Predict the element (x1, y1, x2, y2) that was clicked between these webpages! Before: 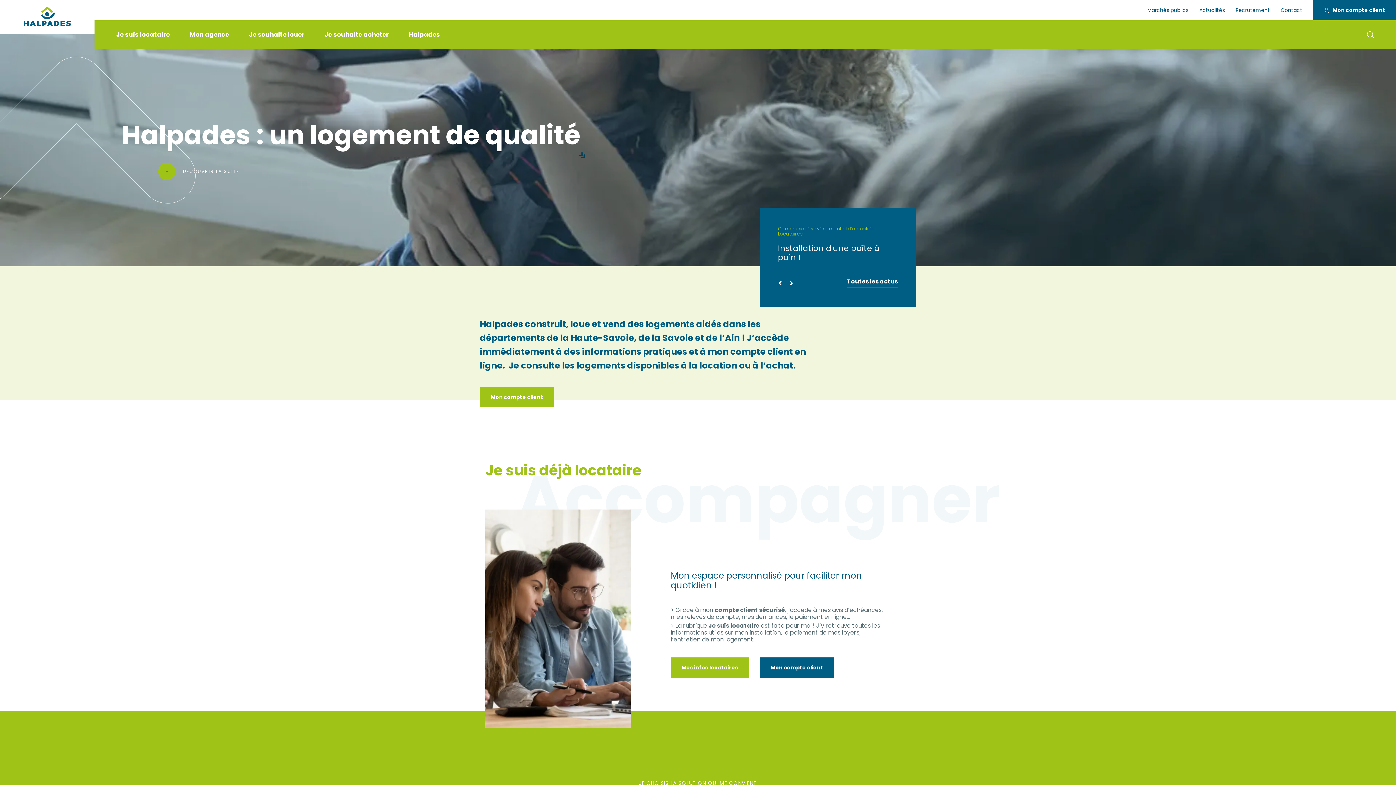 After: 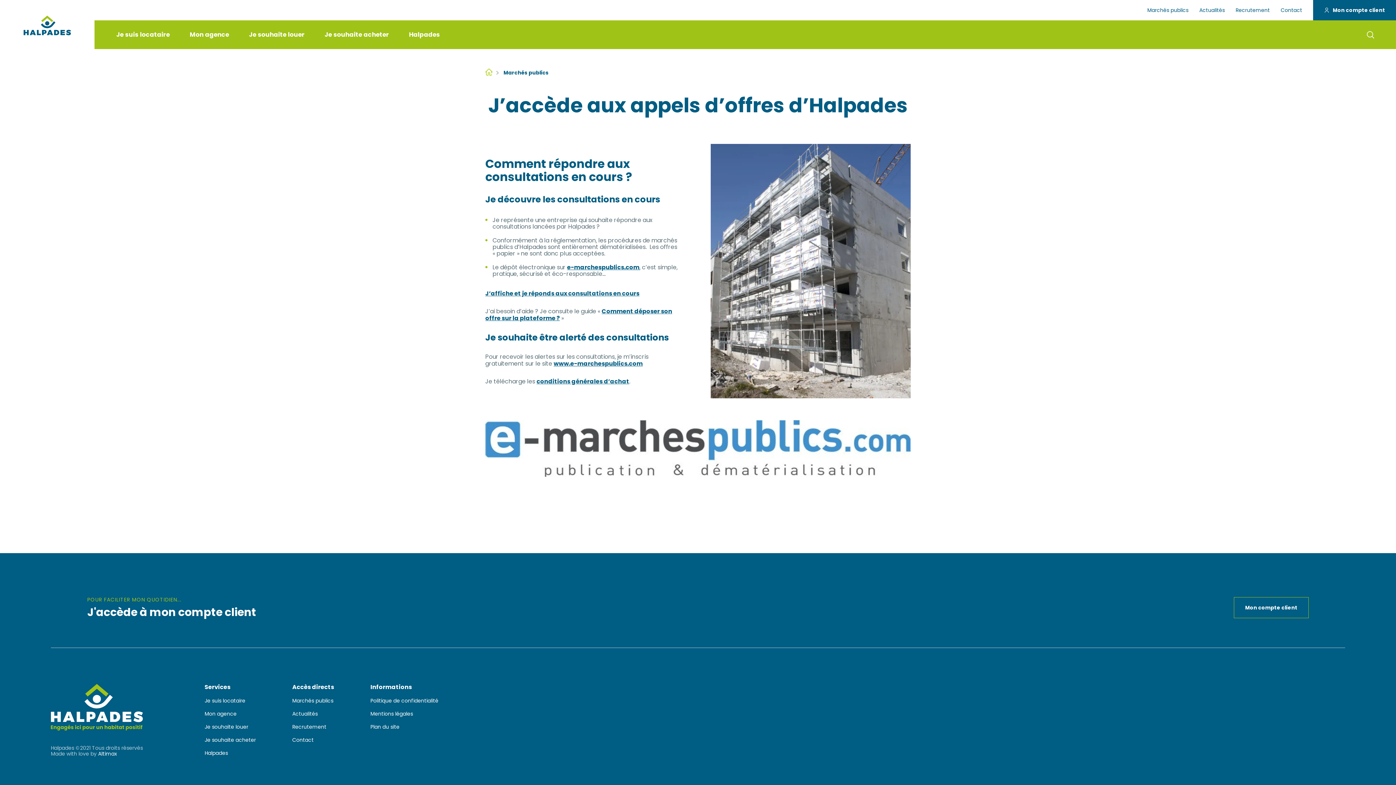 Action: bbox: (1147, 6, 1188, 13) label: Marchés publics